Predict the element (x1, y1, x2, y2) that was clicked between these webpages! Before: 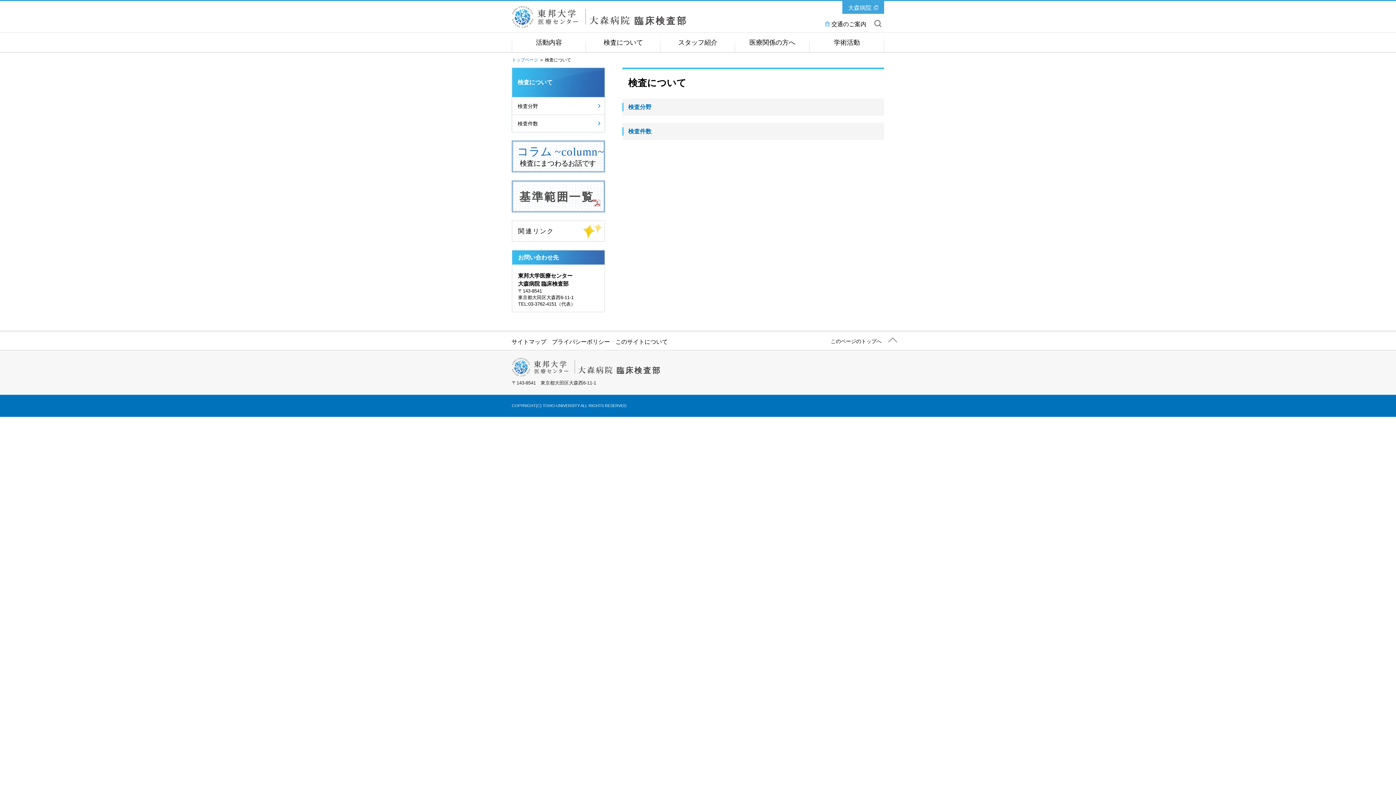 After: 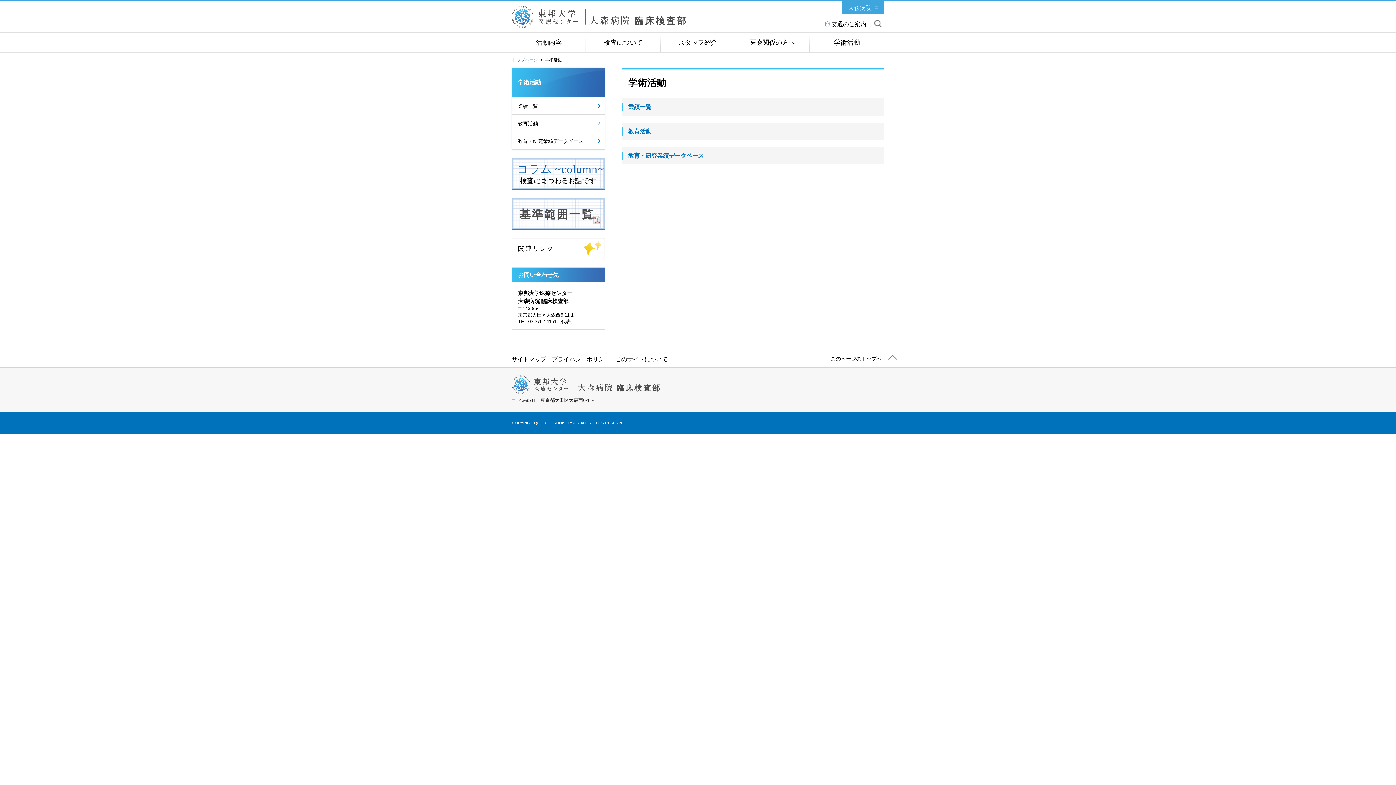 Action: bbox: (809, 32, 884, 52) label: 学術活動